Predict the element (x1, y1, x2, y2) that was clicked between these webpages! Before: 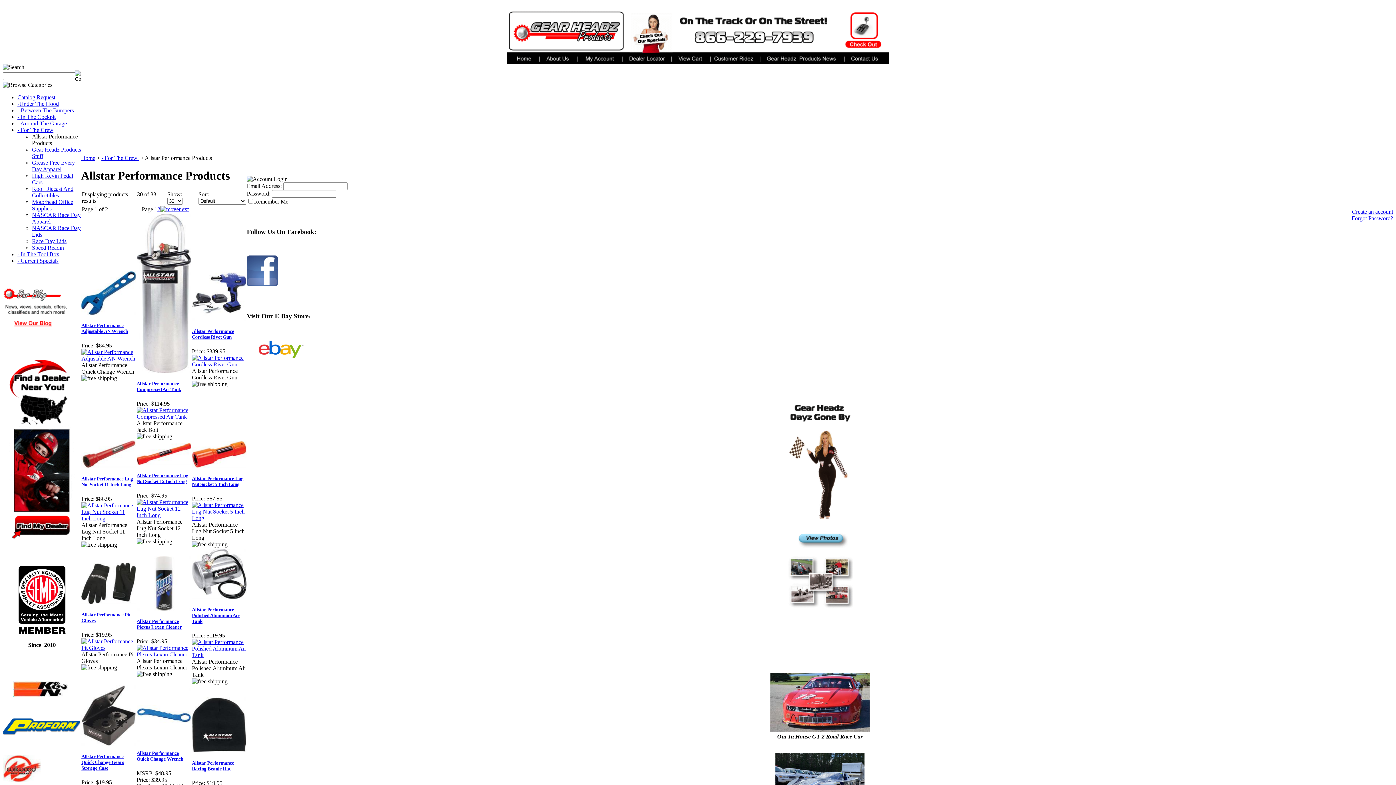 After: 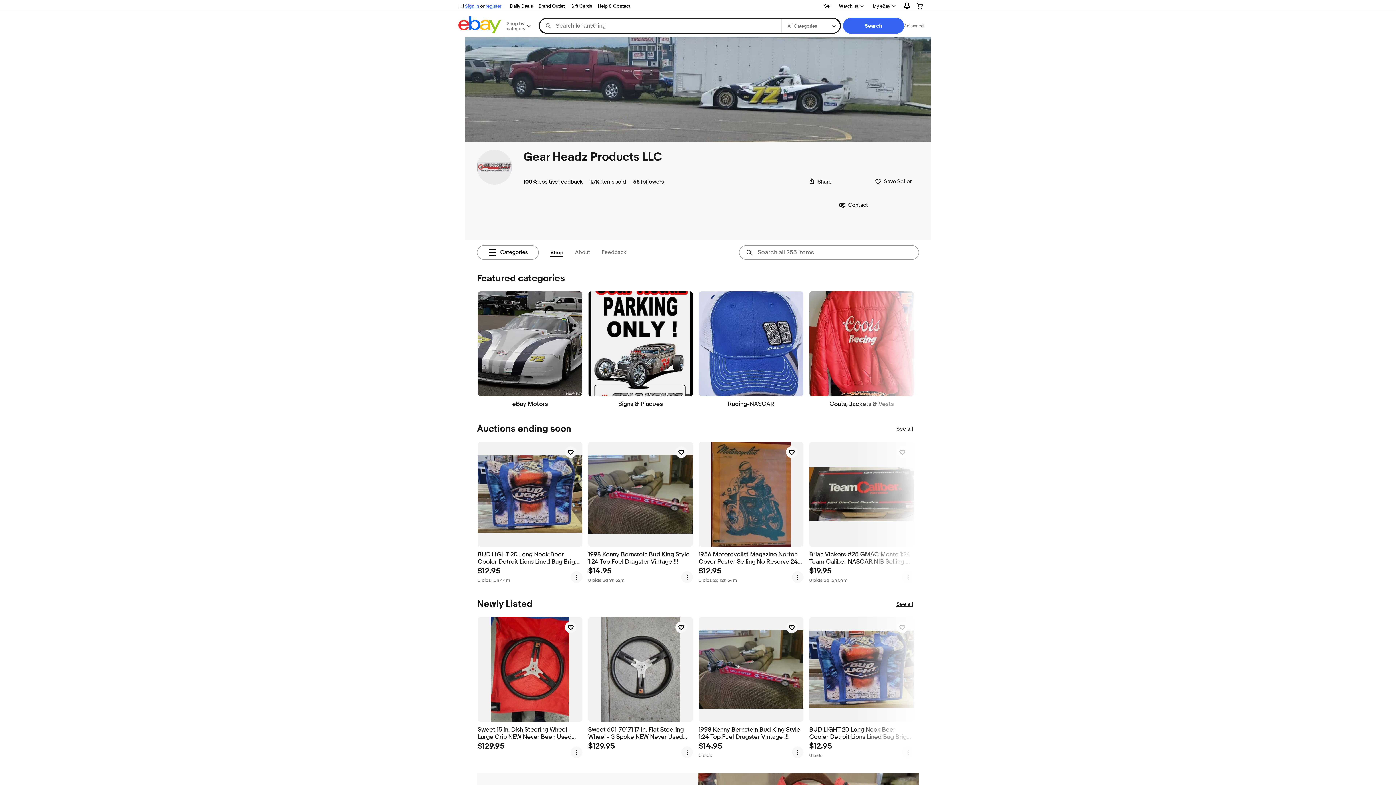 Action: bbox: (246, 373, 315, 379)